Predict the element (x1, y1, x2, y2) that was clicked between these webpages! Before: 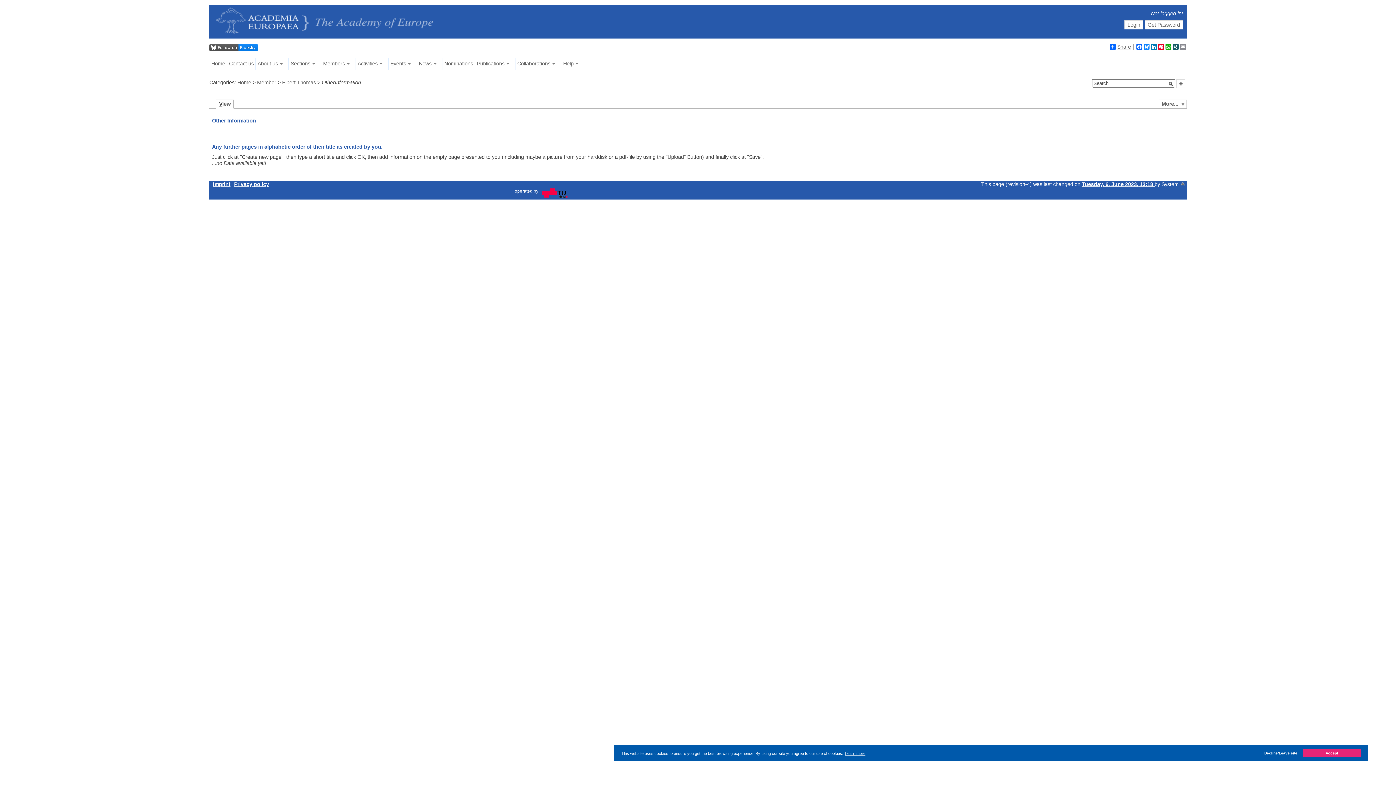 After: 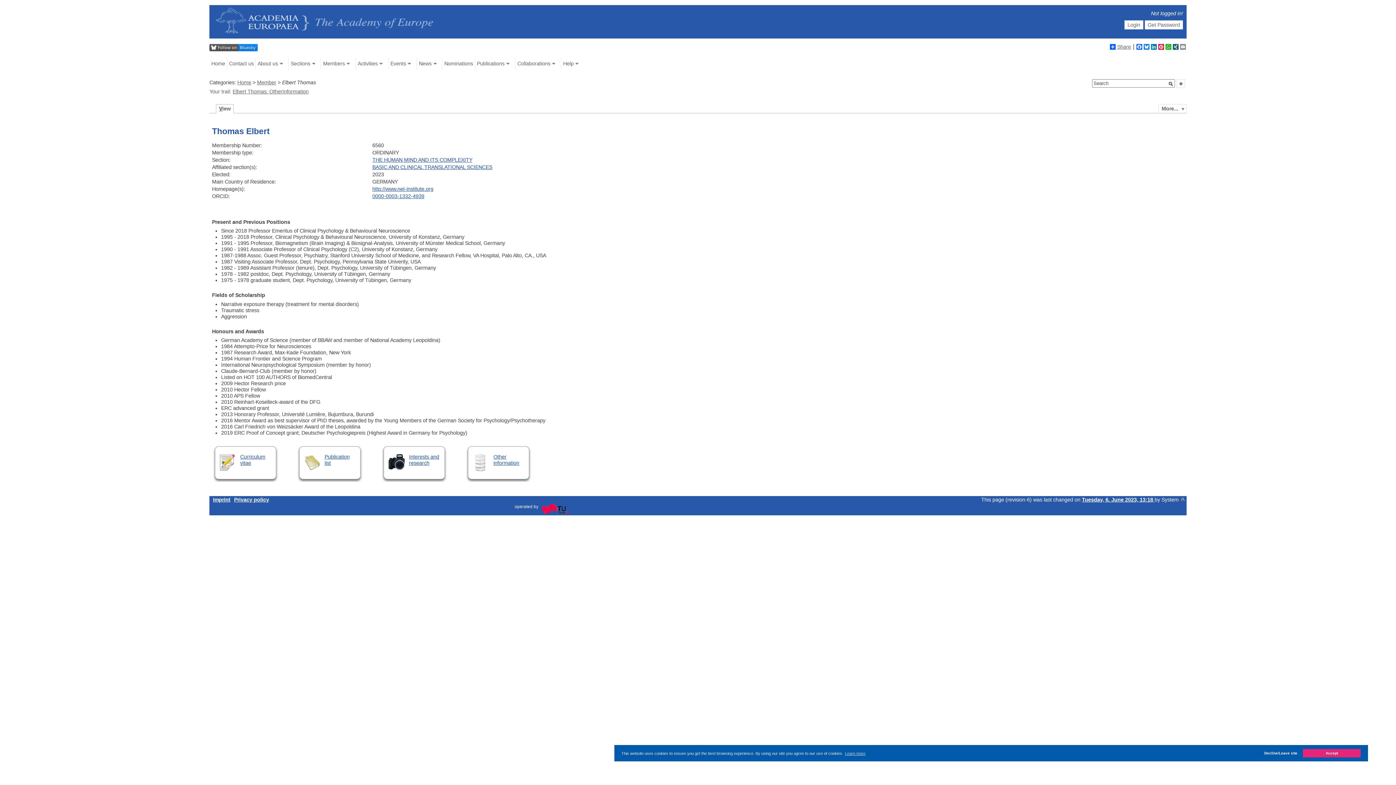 Action: bbox: (282, 79, 316, 85) label: Elbert Thomas